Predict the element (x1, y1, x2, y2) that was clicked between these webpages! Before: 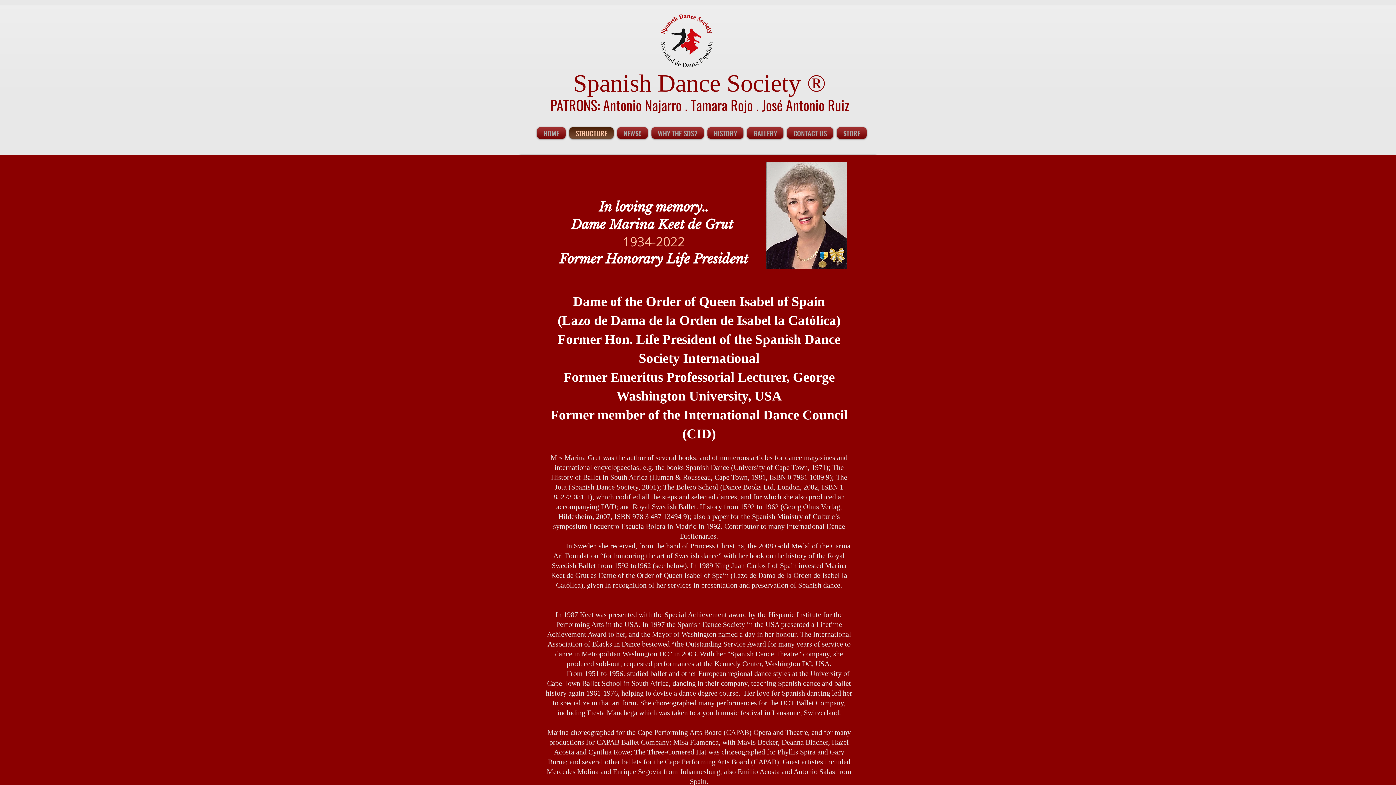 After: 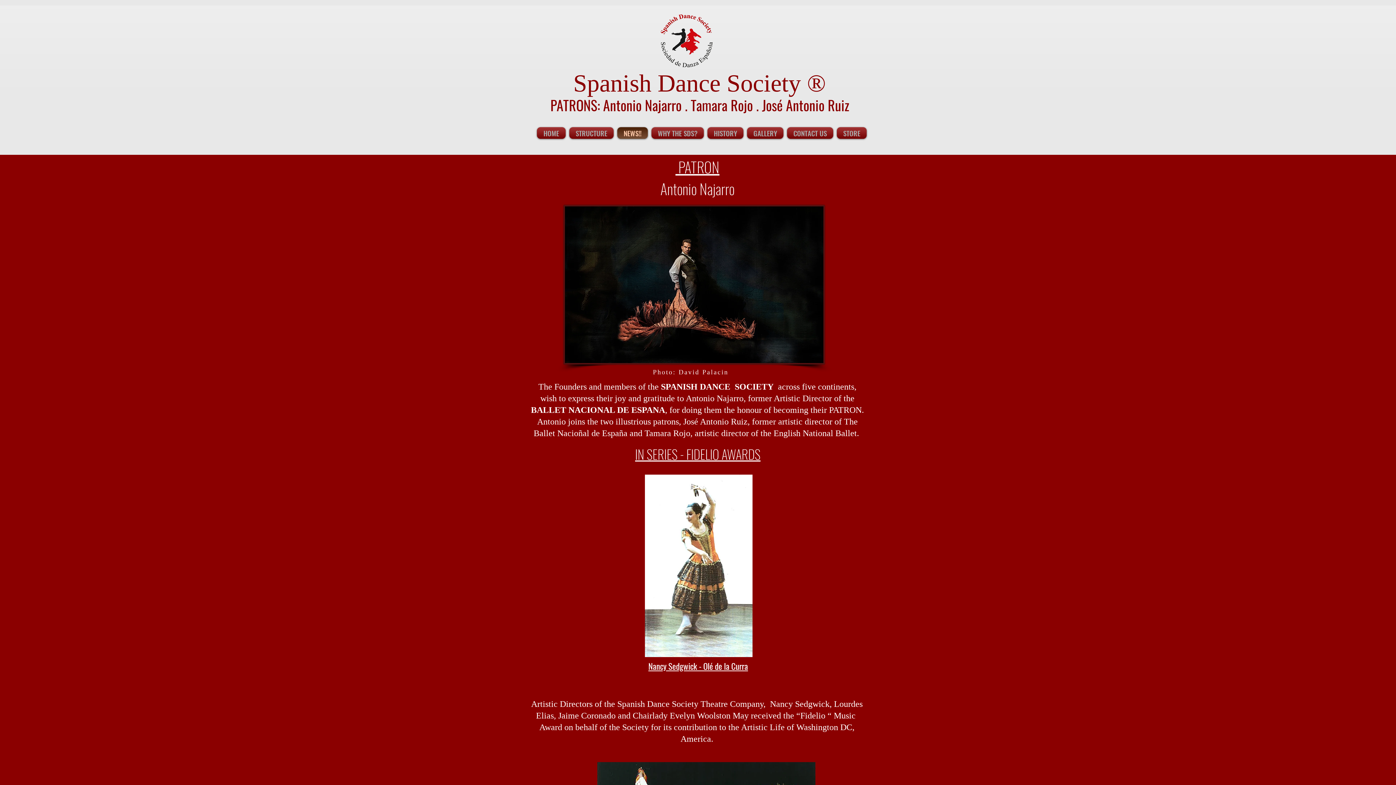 Action: bbox: (615, 127, 649, 138) label: NEWS!!